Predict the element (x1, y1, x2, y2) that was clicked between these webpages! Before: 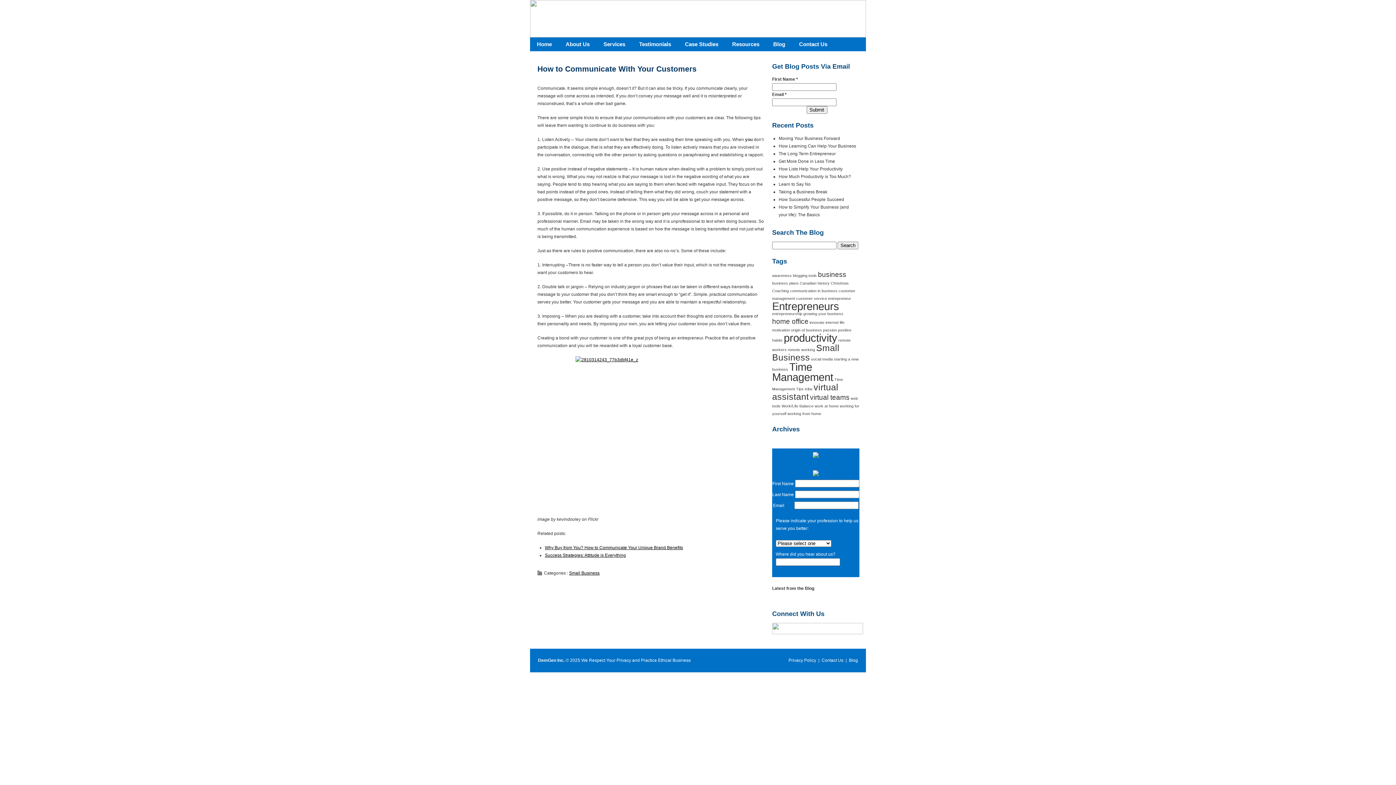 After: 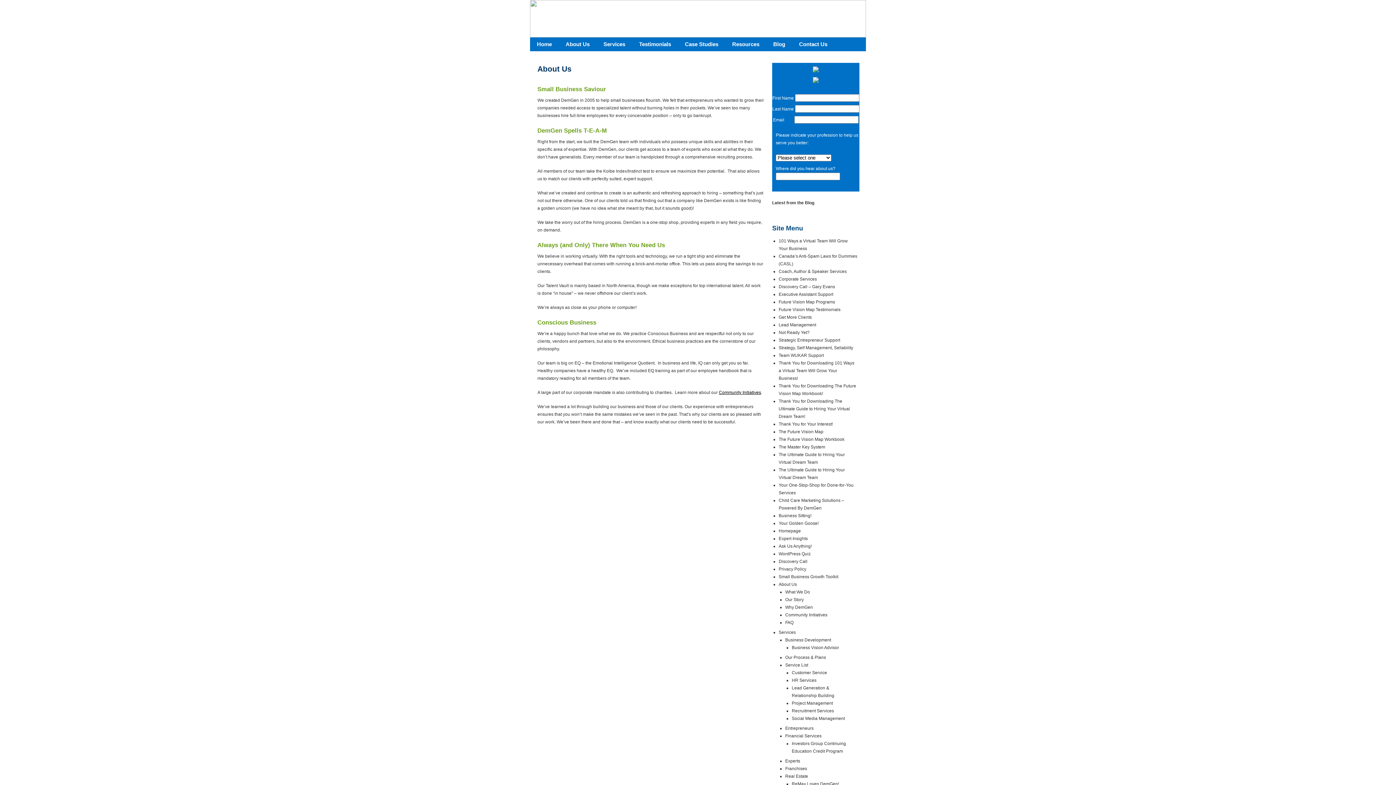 Action: bbox: (558, 37, 596, 51) label: About Us